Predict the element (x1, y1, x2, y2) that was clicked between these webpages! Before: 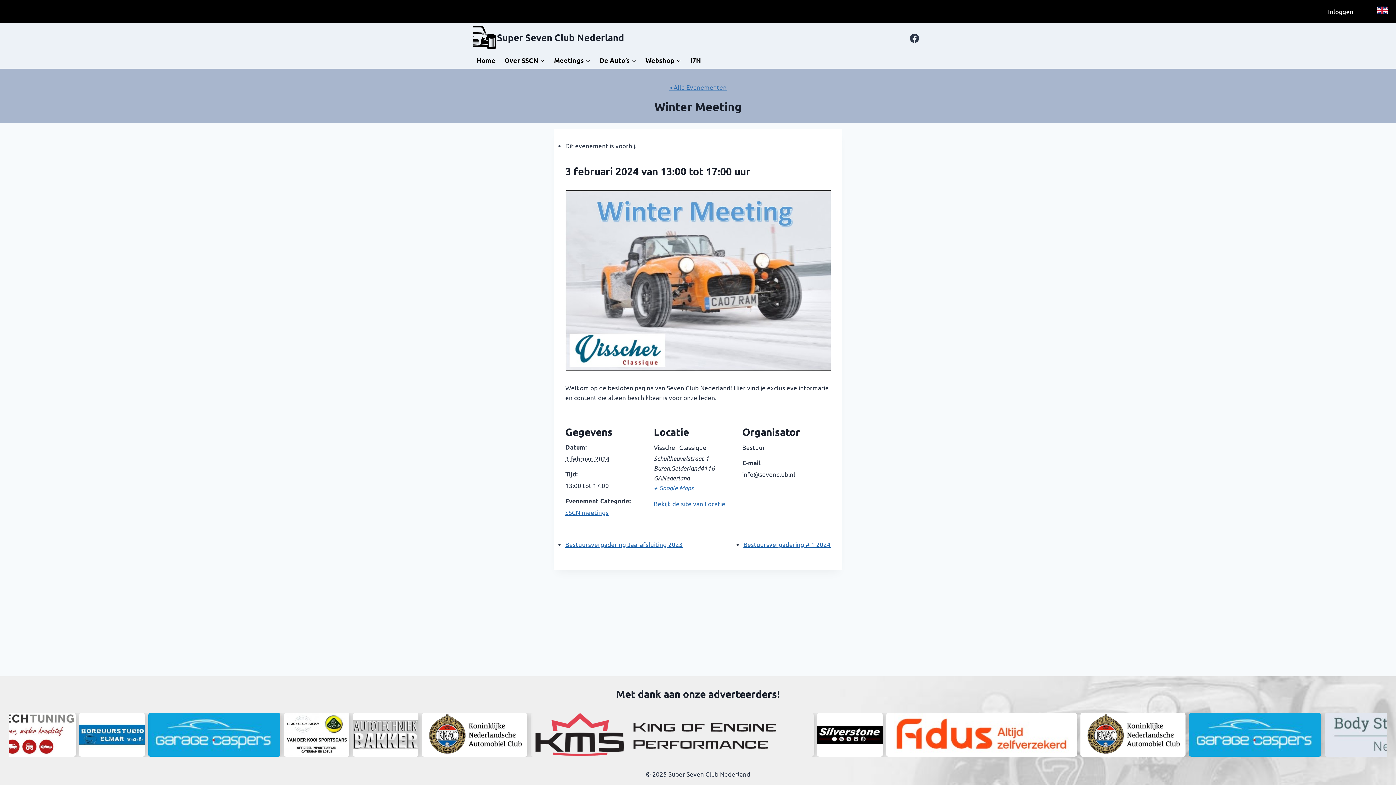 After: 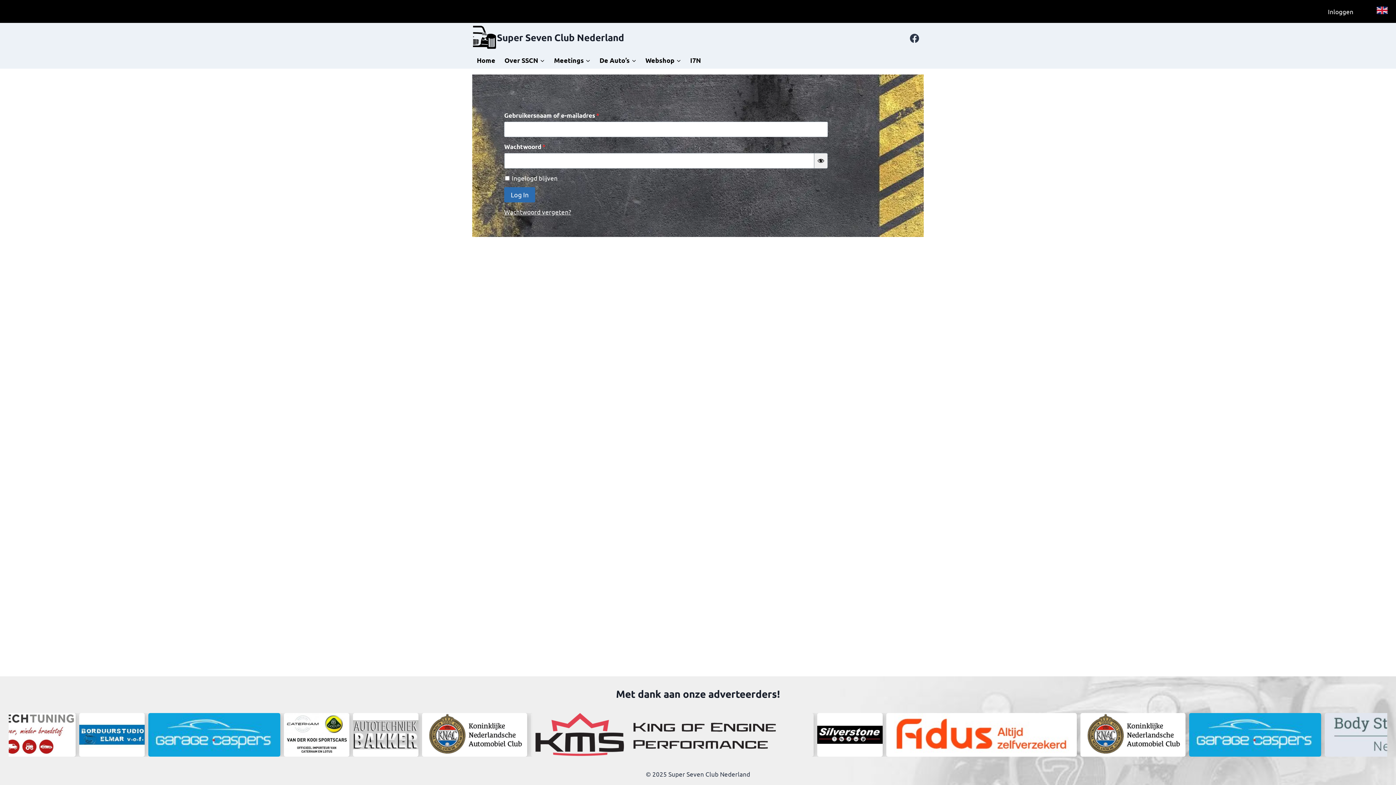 Action: label: Inloggen bbox: (1324, 2, 1357, 20)